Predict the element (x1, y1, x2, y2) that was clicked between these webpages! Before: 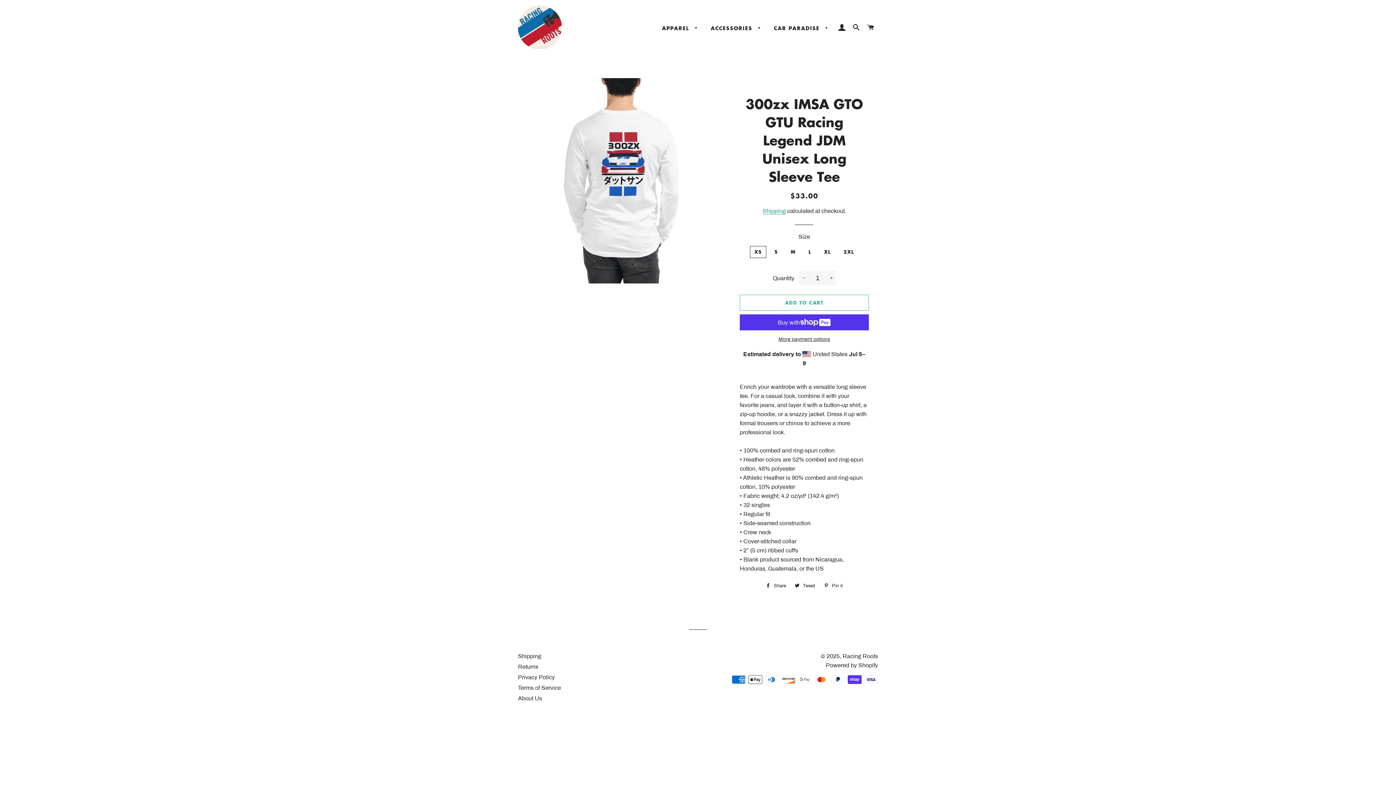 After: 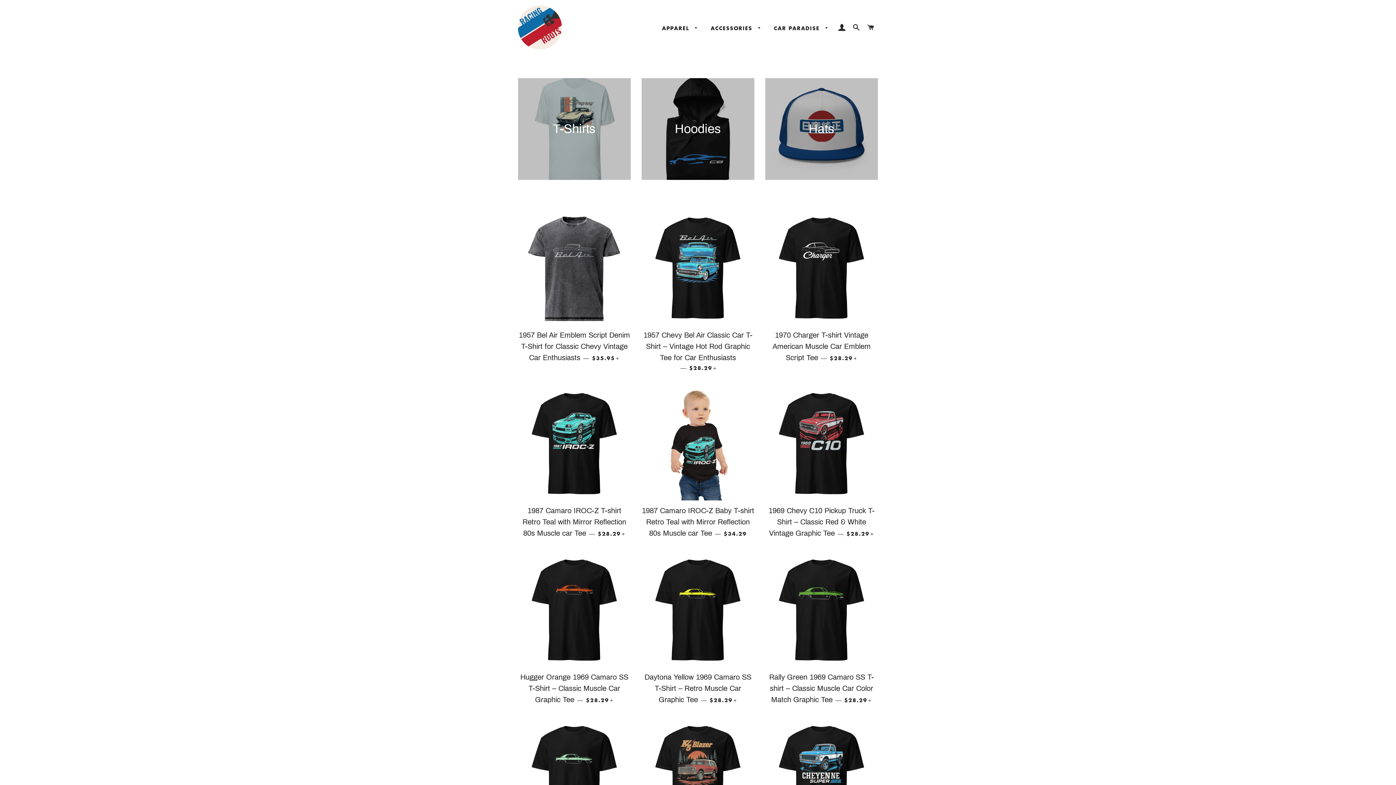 Action: bbox: (518, 5, 561, 49)